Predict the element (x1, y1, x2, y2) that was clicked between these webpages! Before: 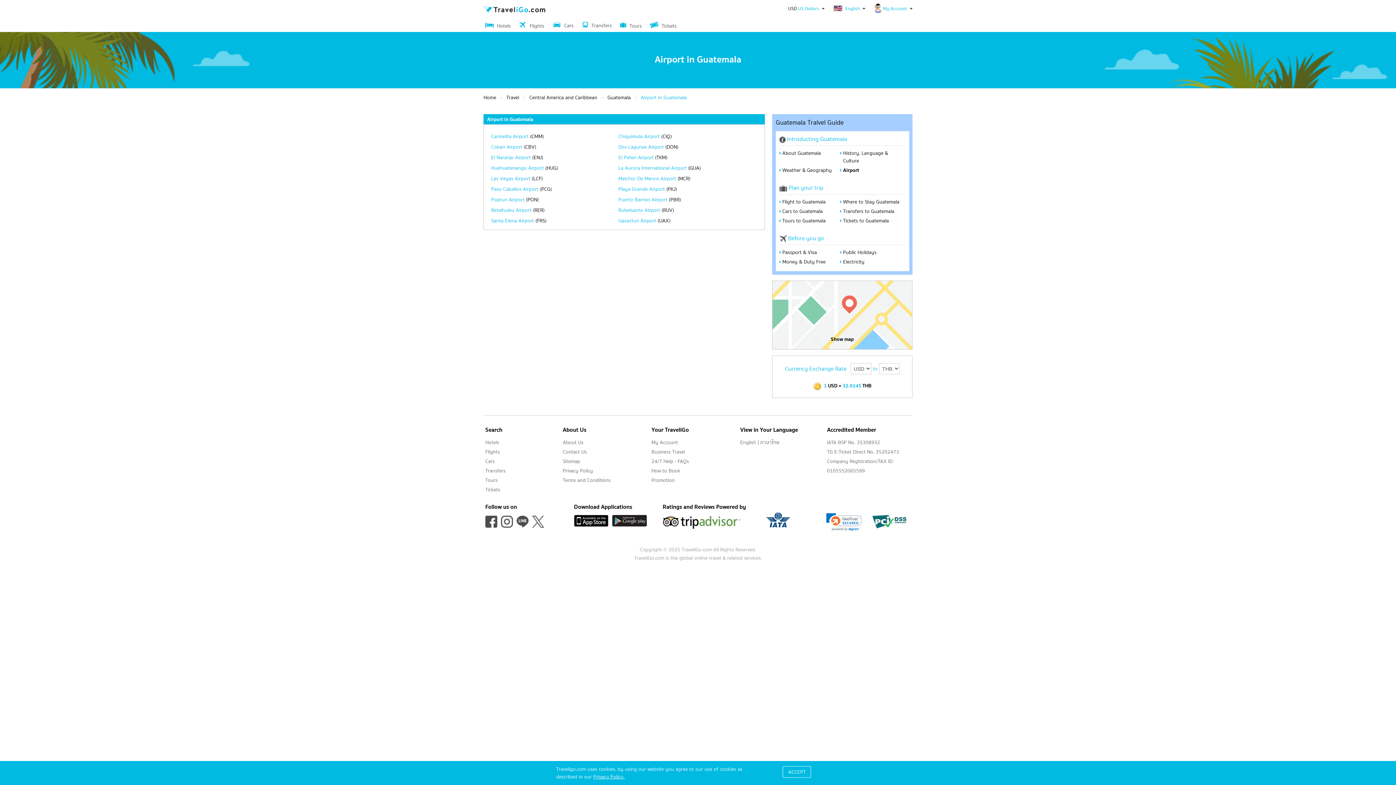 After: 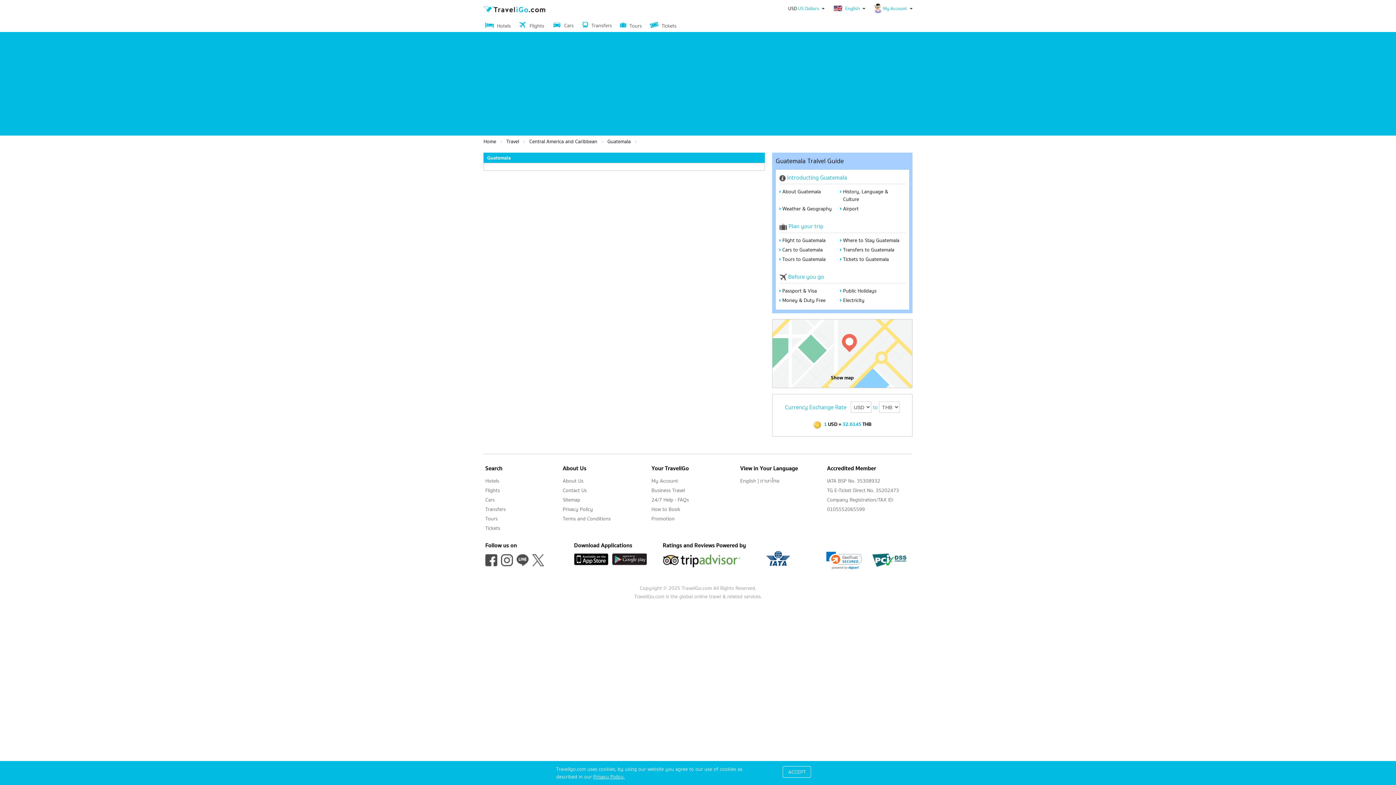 Action: bbox: (607, 93, 630, 101) label: Guatemala